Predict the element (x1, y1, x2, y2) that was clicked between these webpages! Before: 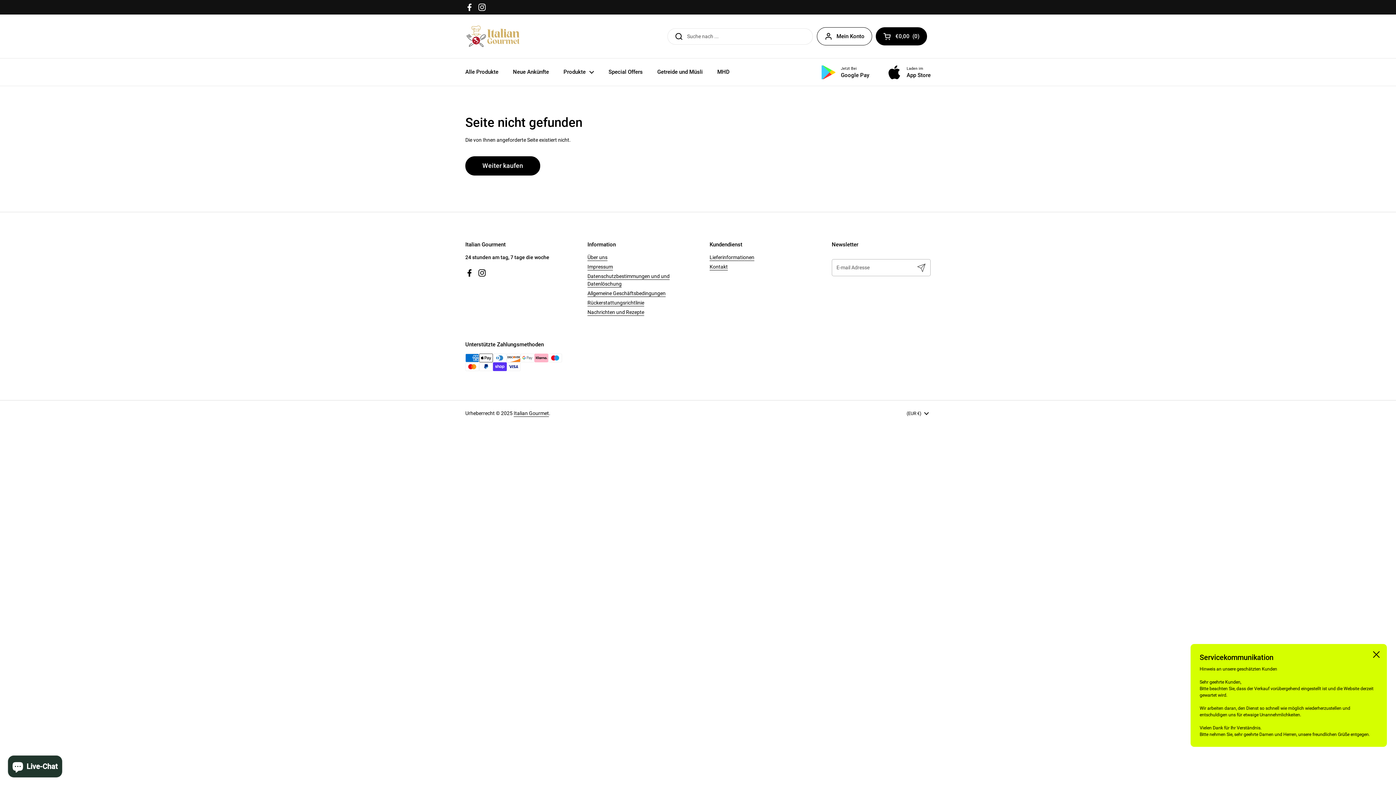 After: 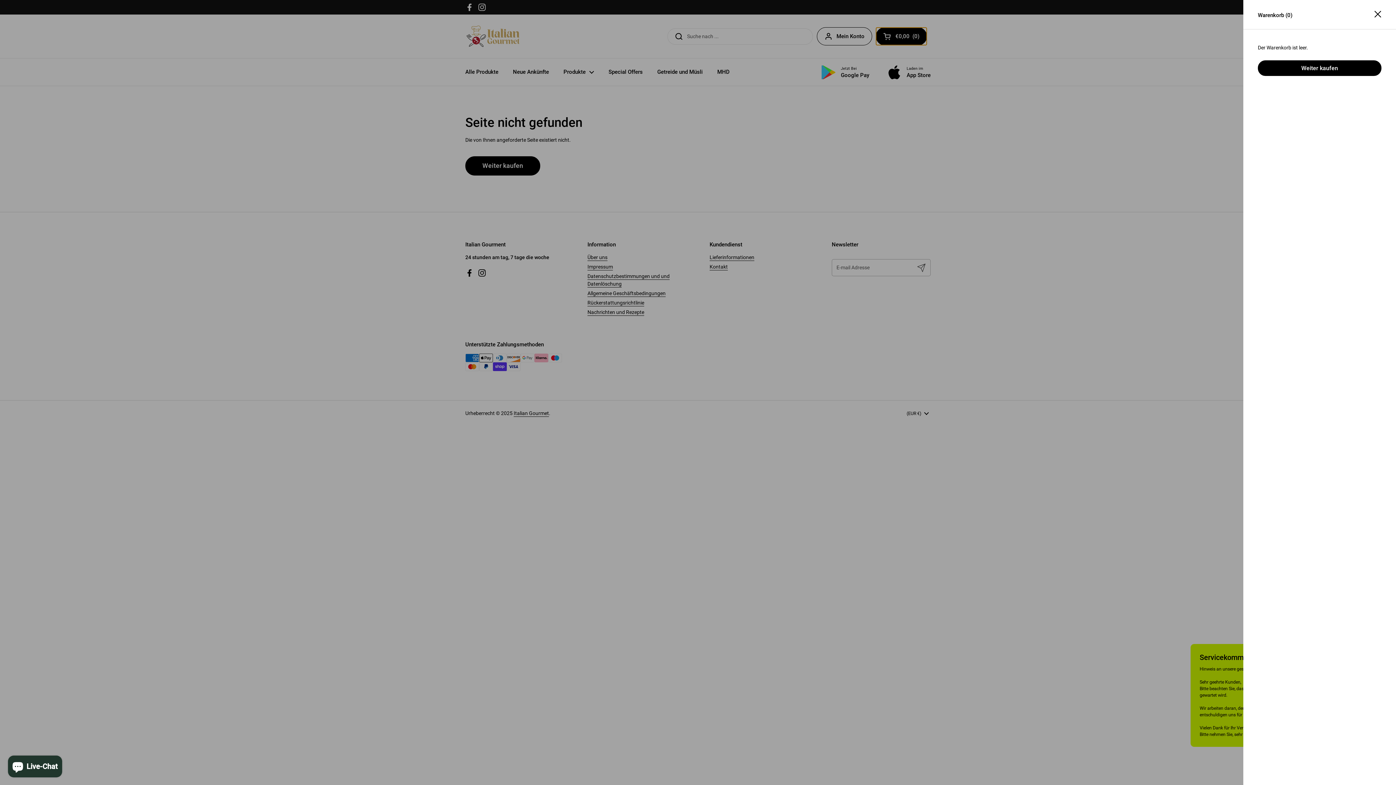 Action: label: Warenkorb öffnen
€0,00
  (
0
) bbox: (876, 27, 927, 45)